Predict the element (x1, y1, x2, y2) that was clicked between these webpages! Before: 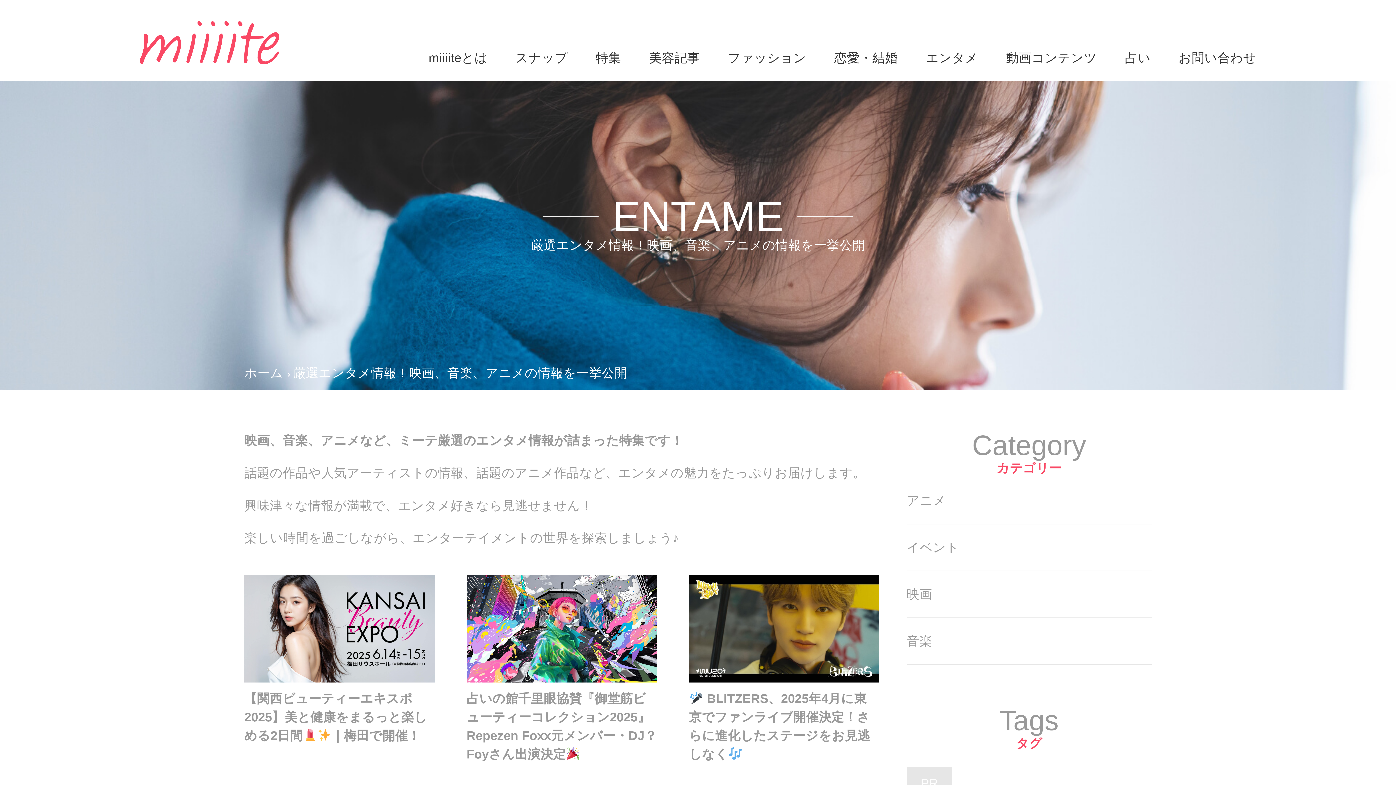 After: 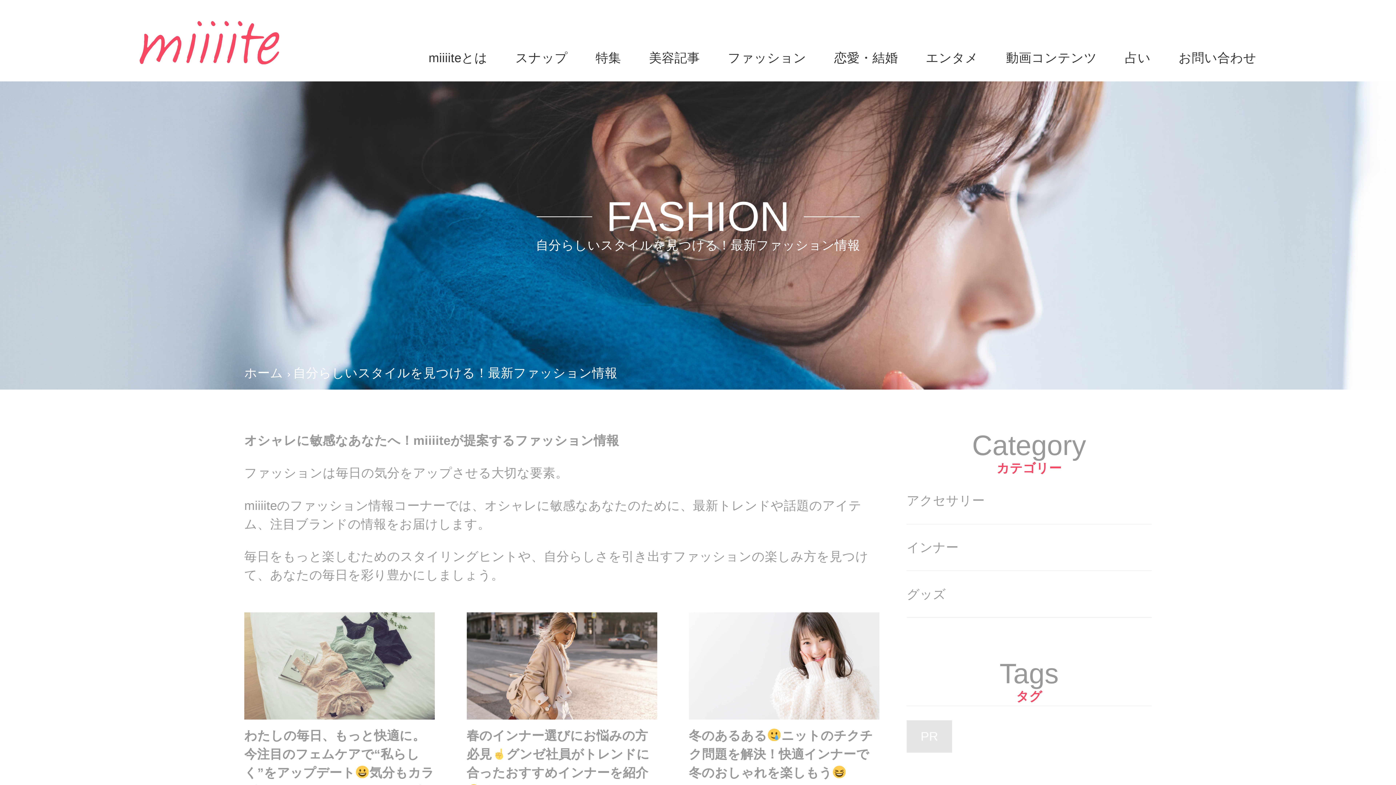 Action: label: ファッション bbox: (728, 48, 806, 67)